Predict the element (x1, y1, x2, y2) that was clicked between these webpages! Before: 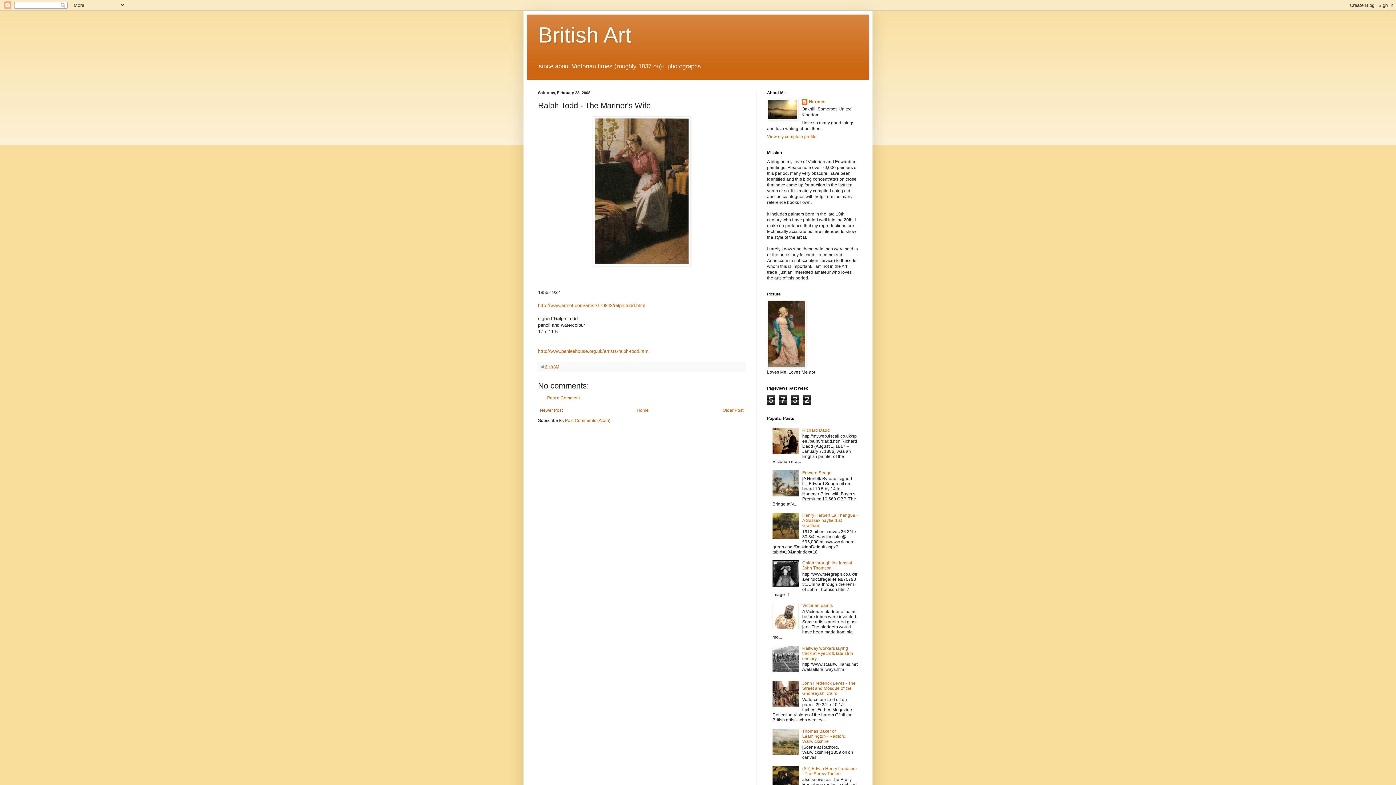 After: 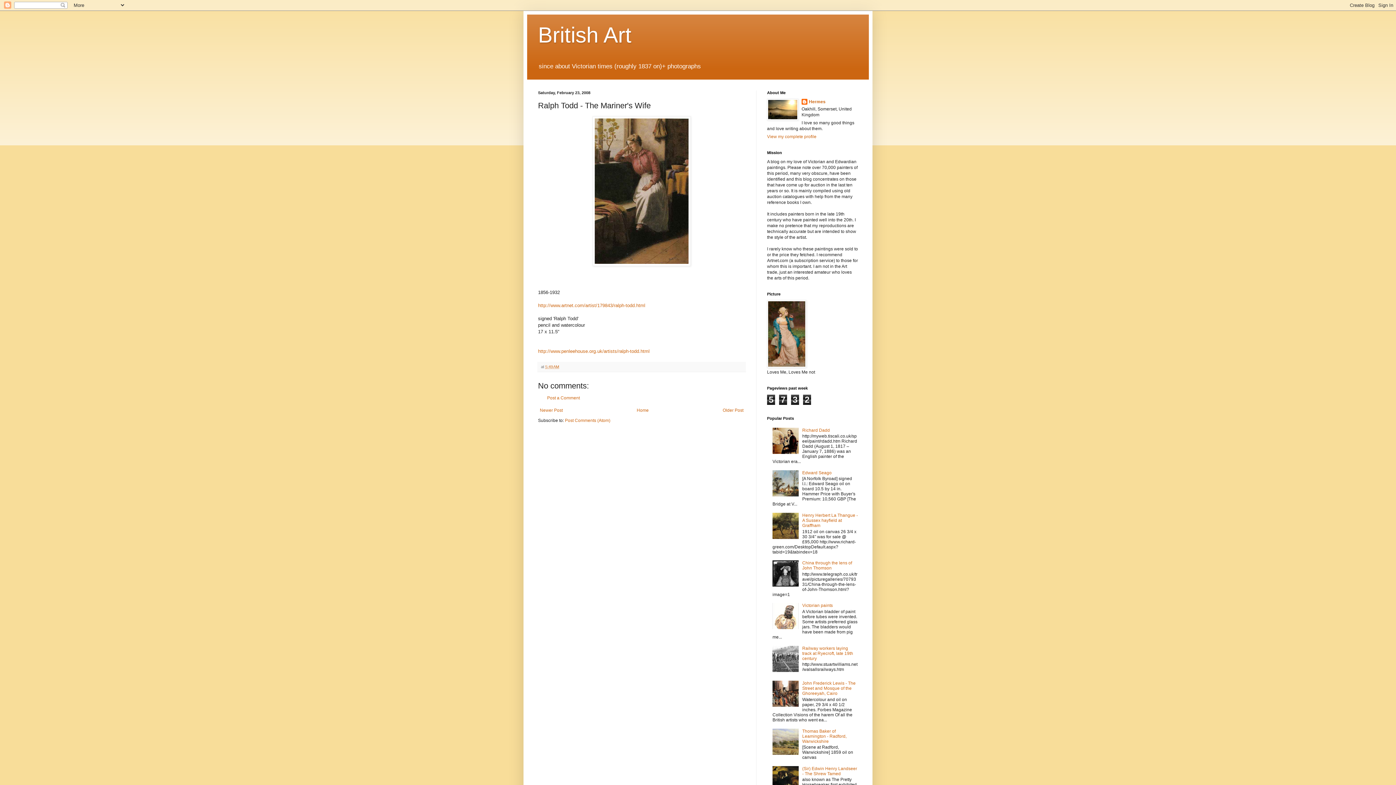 Action: bbox: (772, 668, 800, 673)